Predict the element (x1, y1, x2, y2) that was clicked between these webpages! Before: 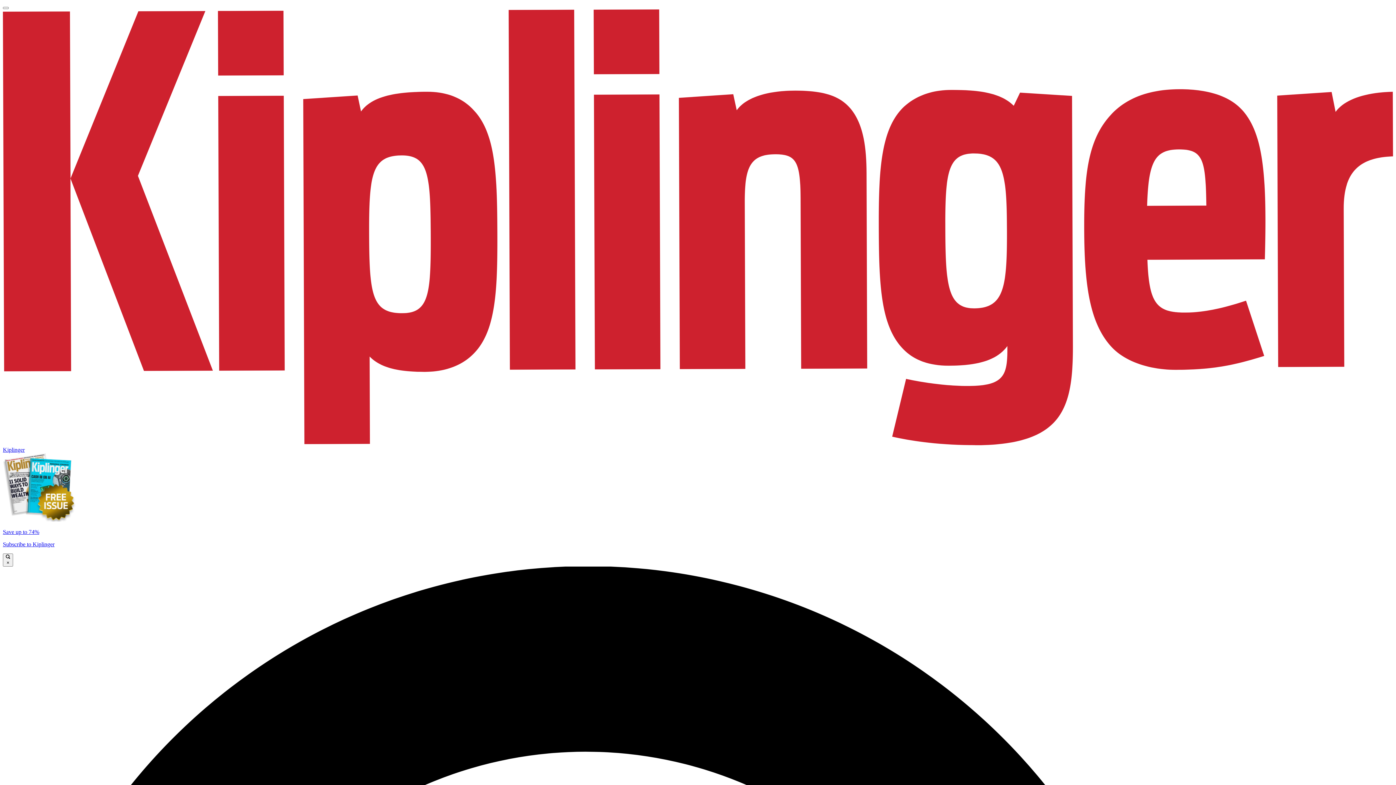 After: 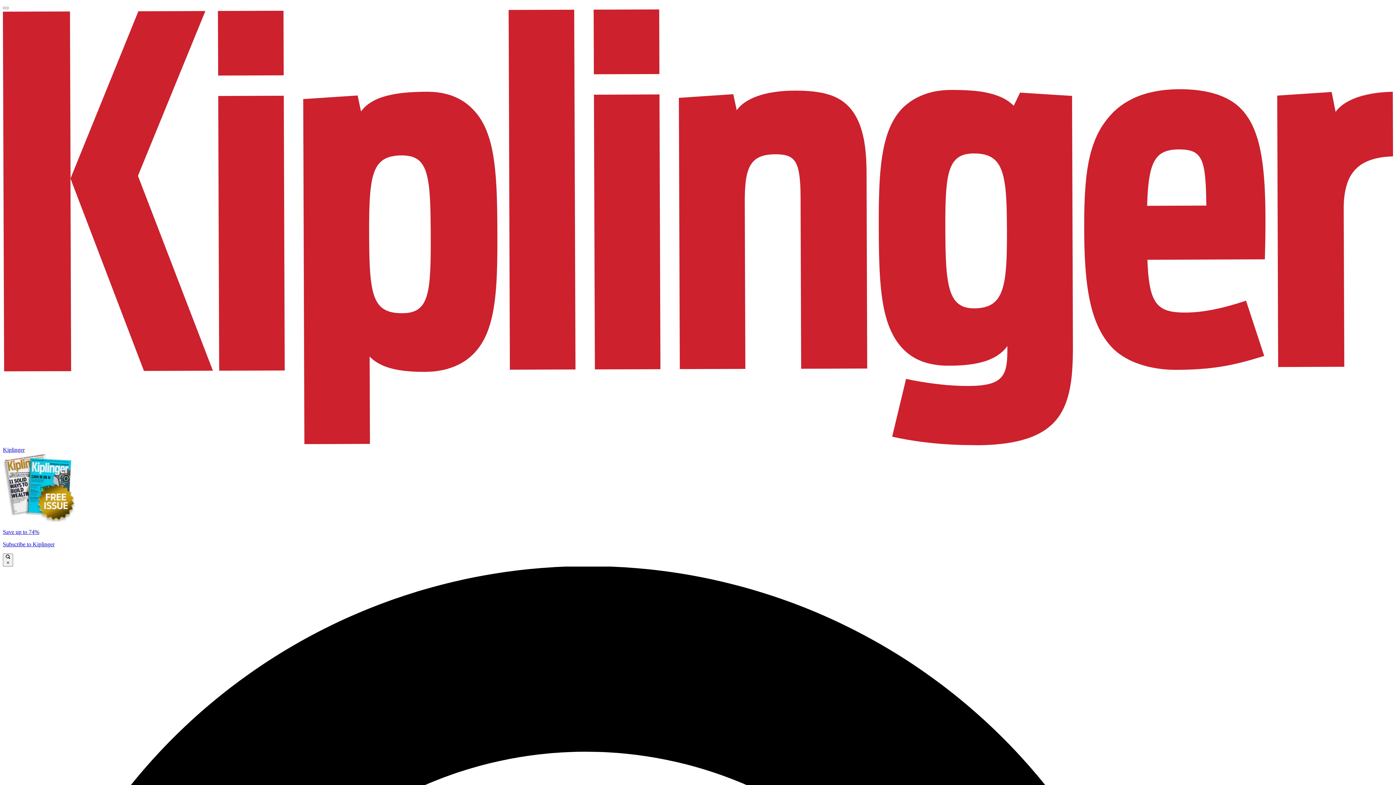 Action: label: Save up to 74%

Subscribe to Kiplinger bbox: (2, 453, 1393, 547)